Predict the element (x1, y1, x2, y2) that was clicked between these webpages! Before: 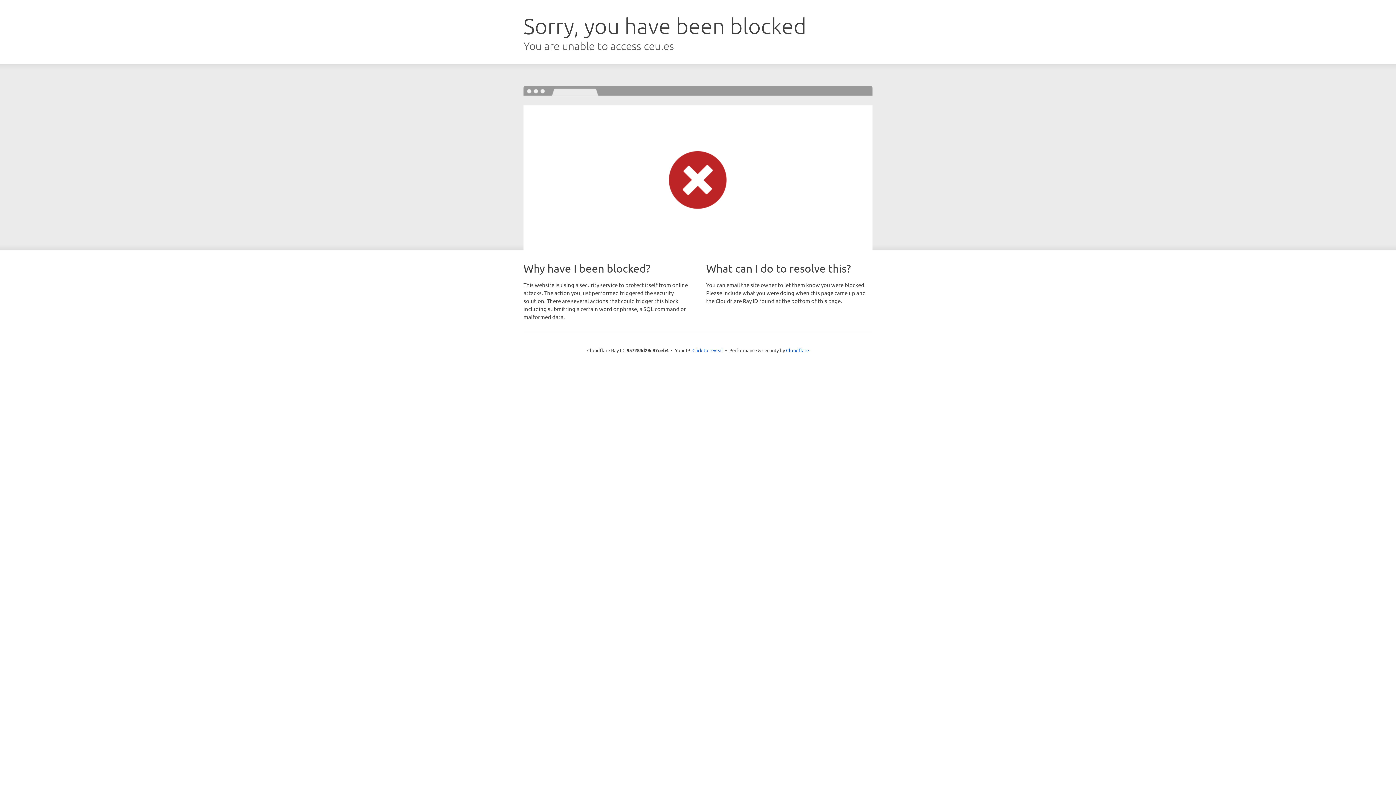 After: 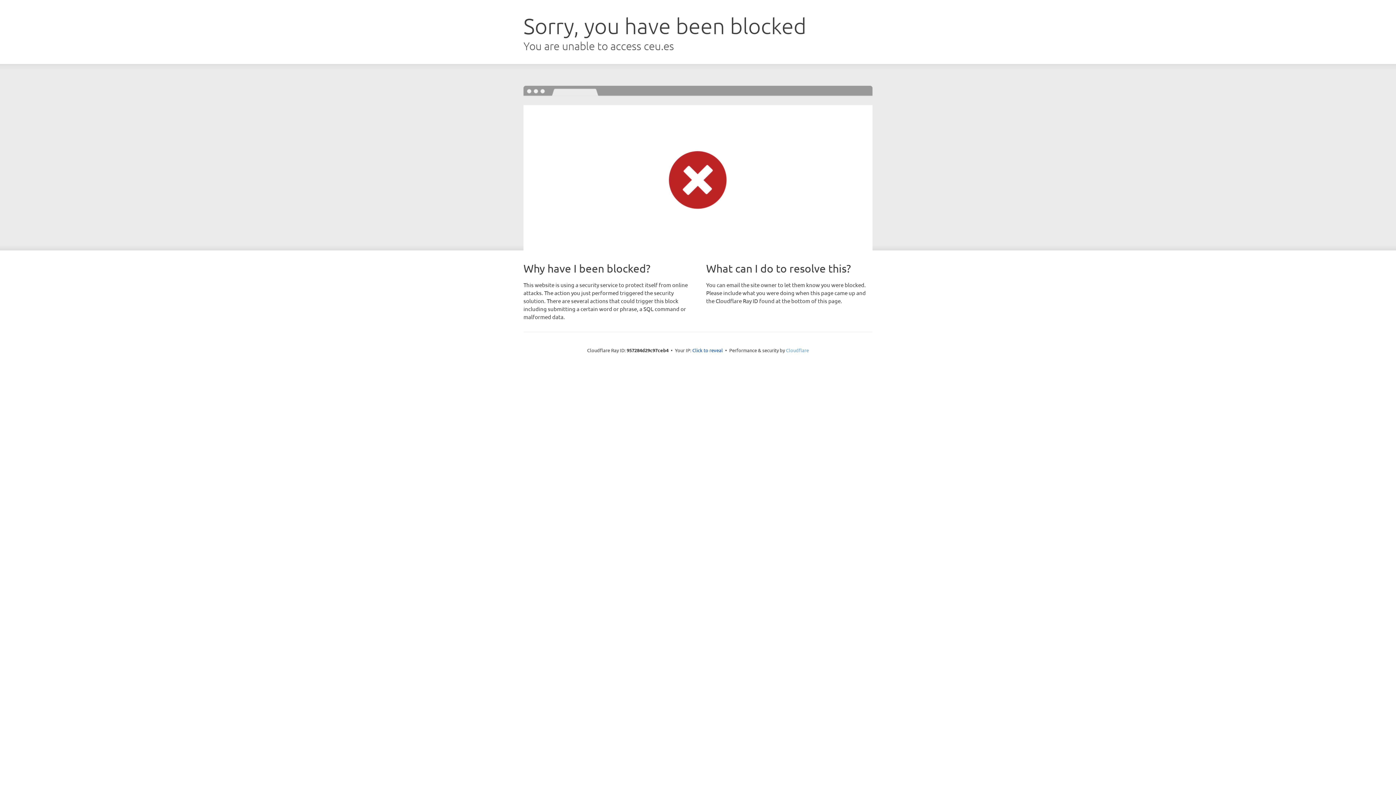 Action: bbox: (786, 347, 809, 353) label: Cloudflare